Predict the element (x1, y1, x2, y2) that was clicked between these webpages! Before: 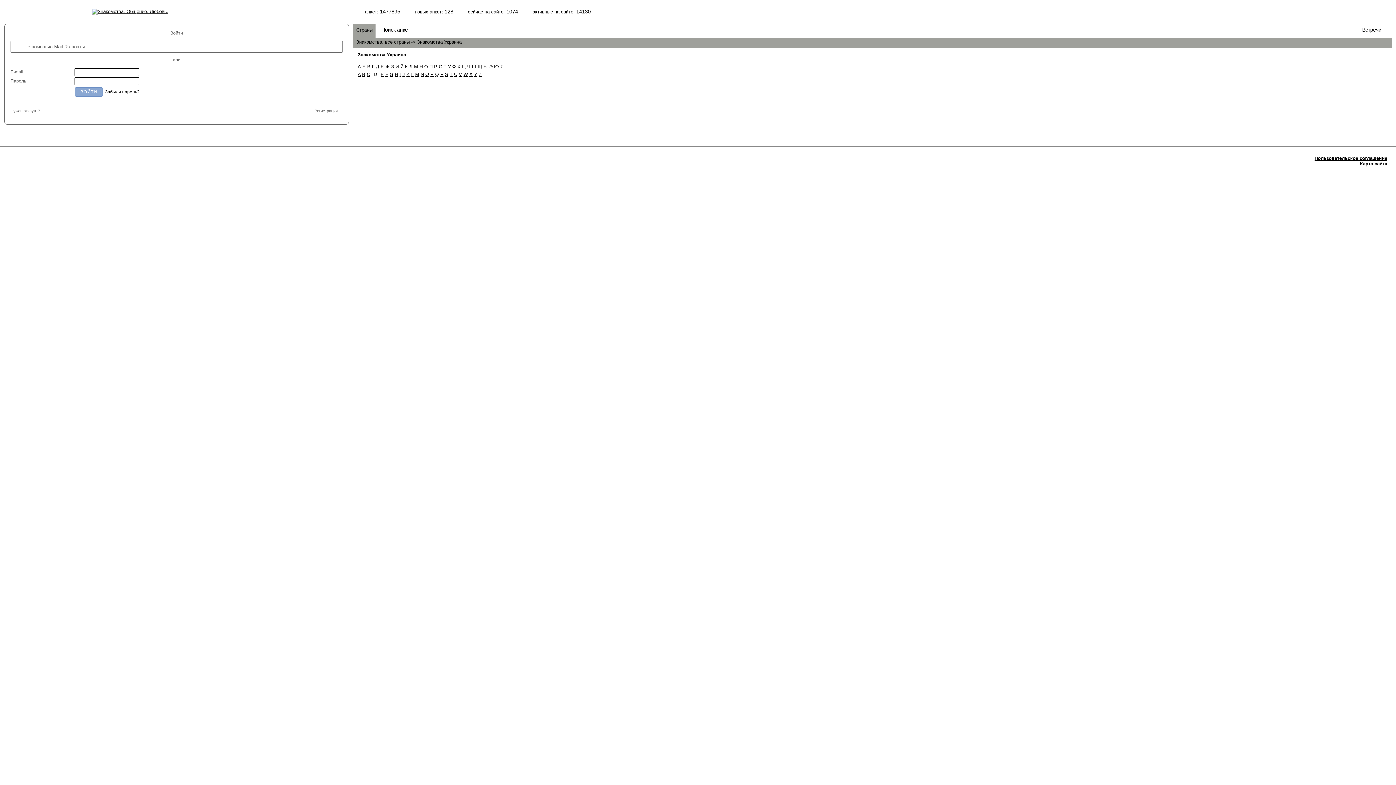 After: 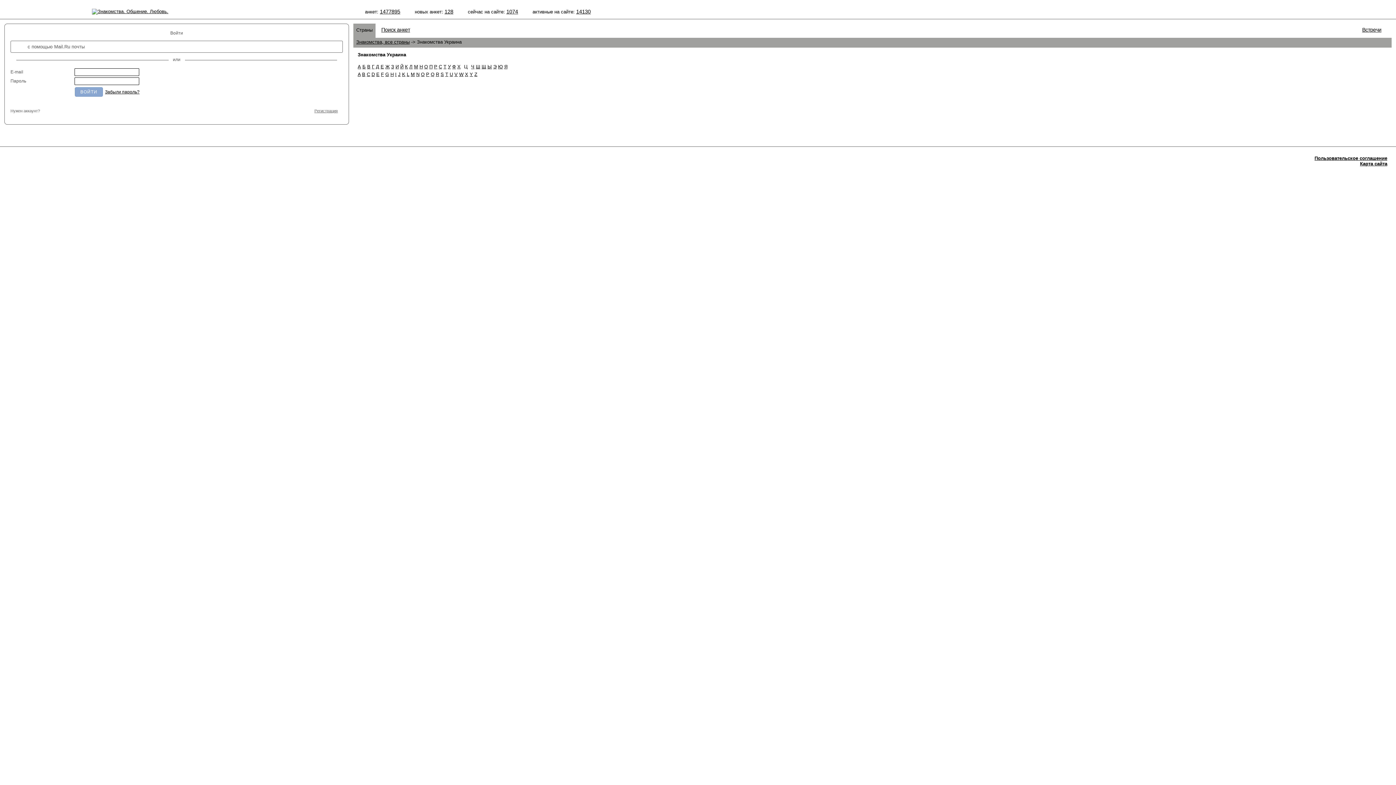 Action: bbox: (462, 64, 465, 69) label: Ц